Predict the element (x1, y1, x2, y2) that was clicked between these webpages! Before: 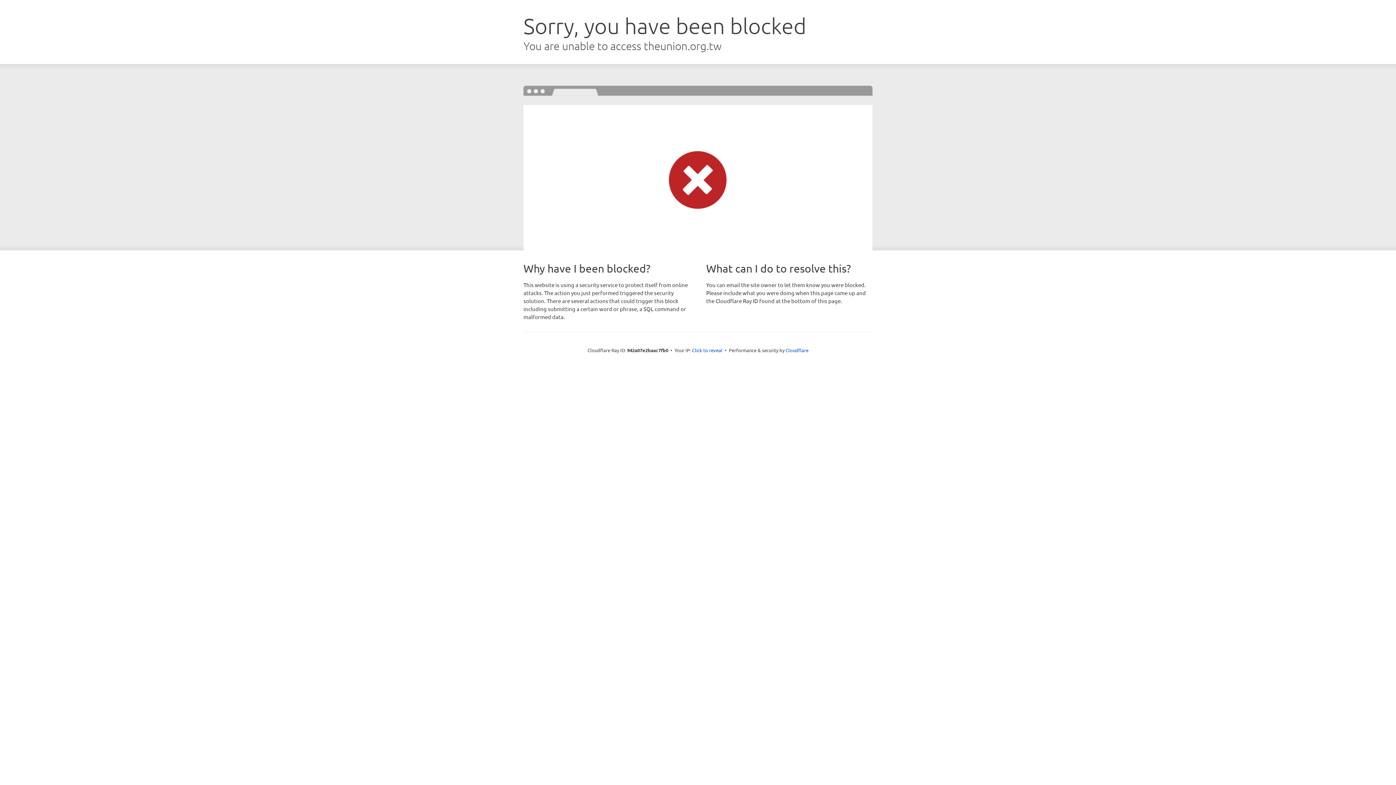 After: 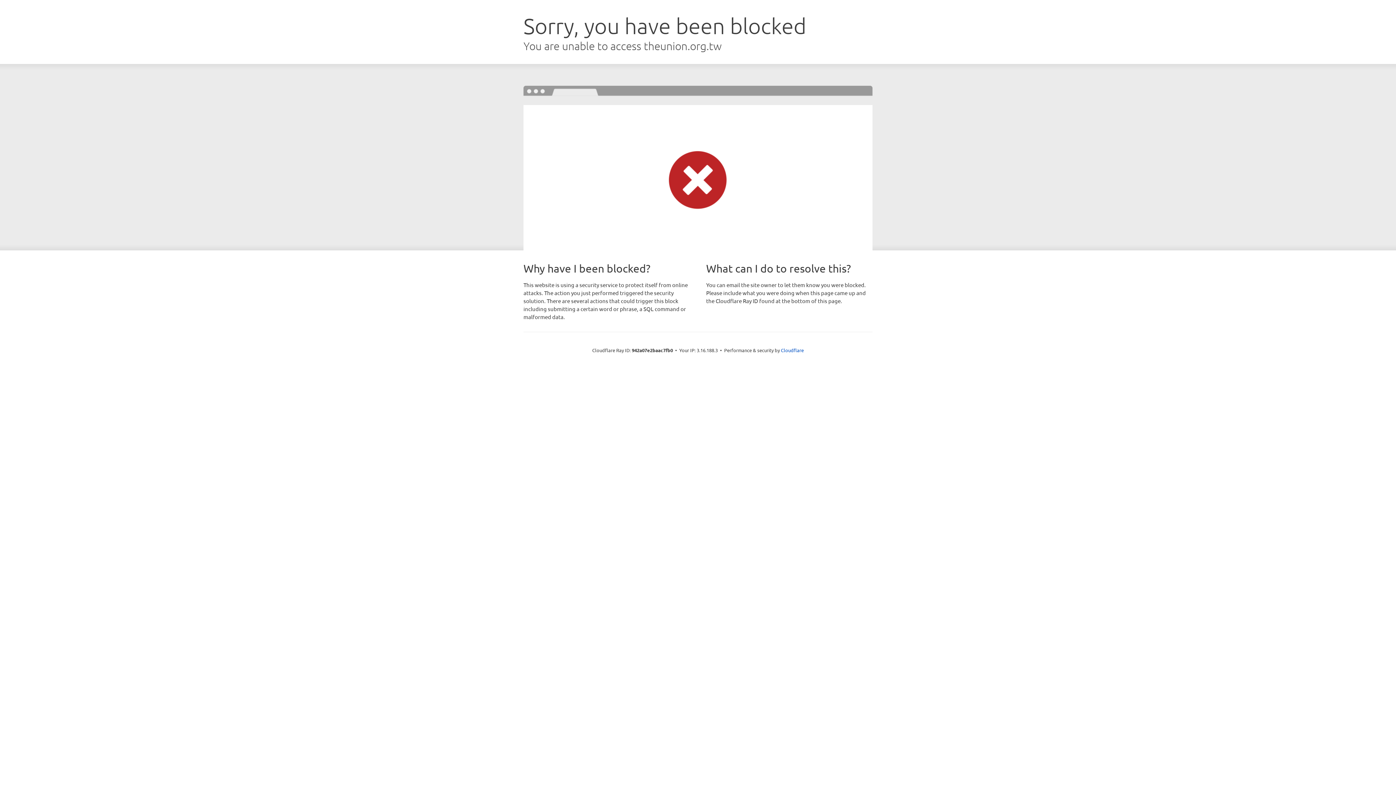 Action: bbox: (692, 346, 722, 353) label: Click to reveal